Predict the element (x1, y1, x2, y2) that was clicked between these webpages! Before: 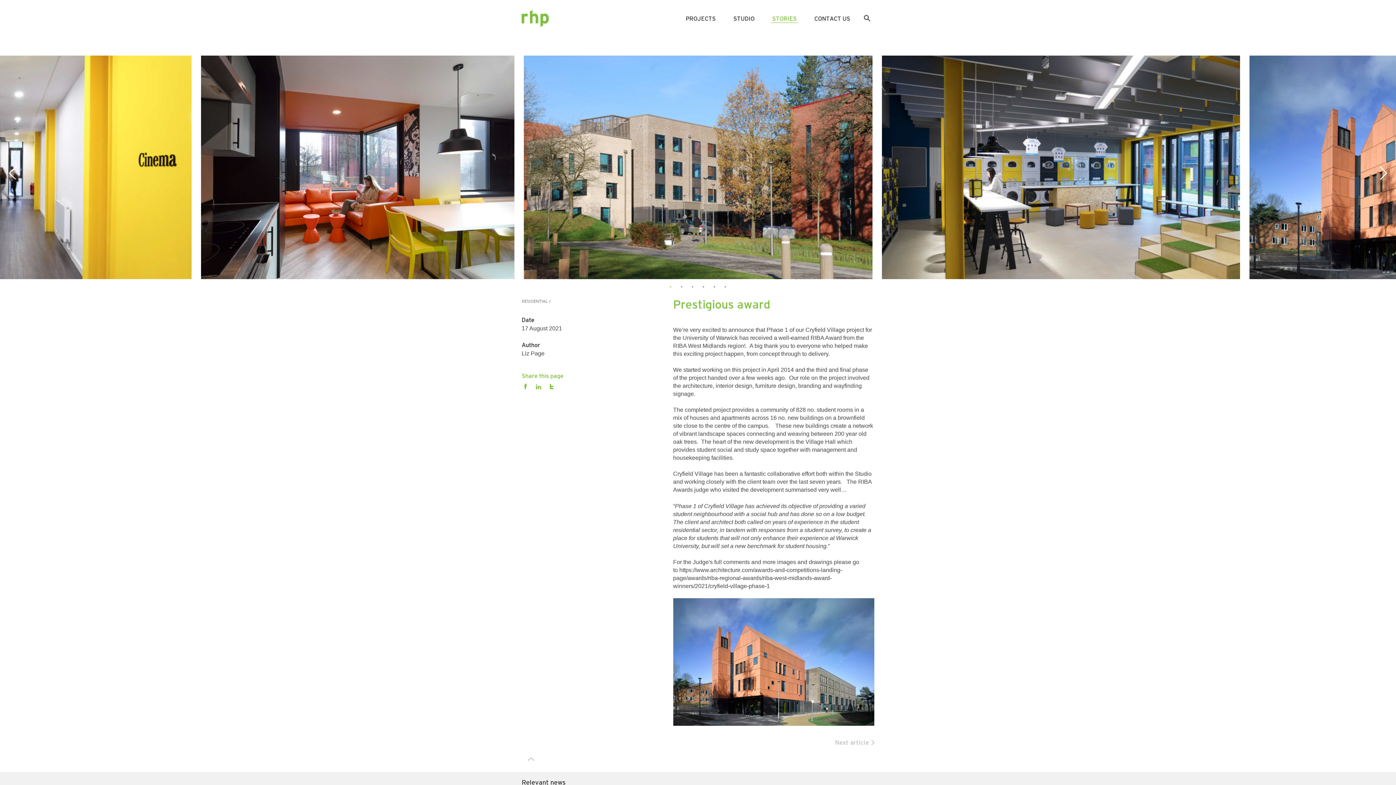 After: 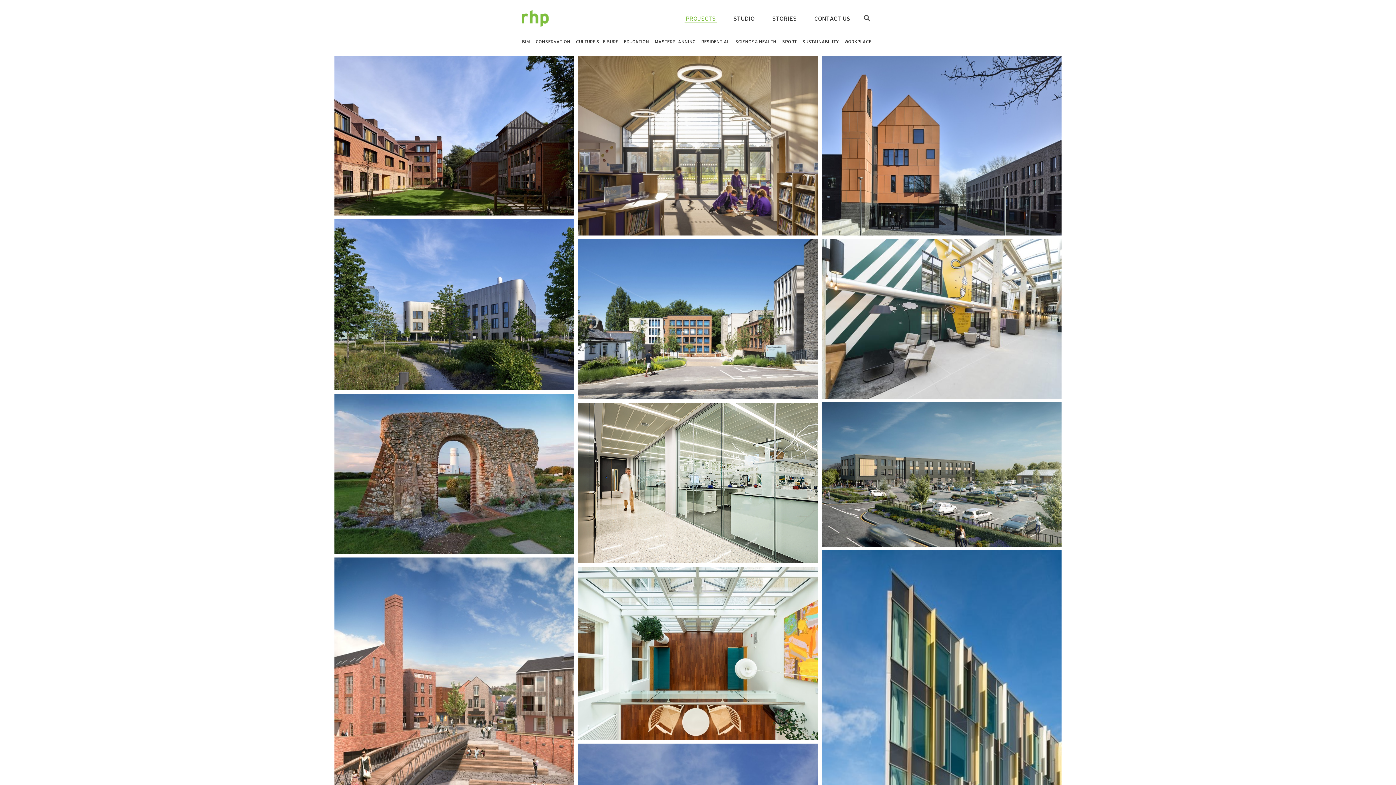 Action: label: PROJECTS bbox: (684, 14, 717, 22)